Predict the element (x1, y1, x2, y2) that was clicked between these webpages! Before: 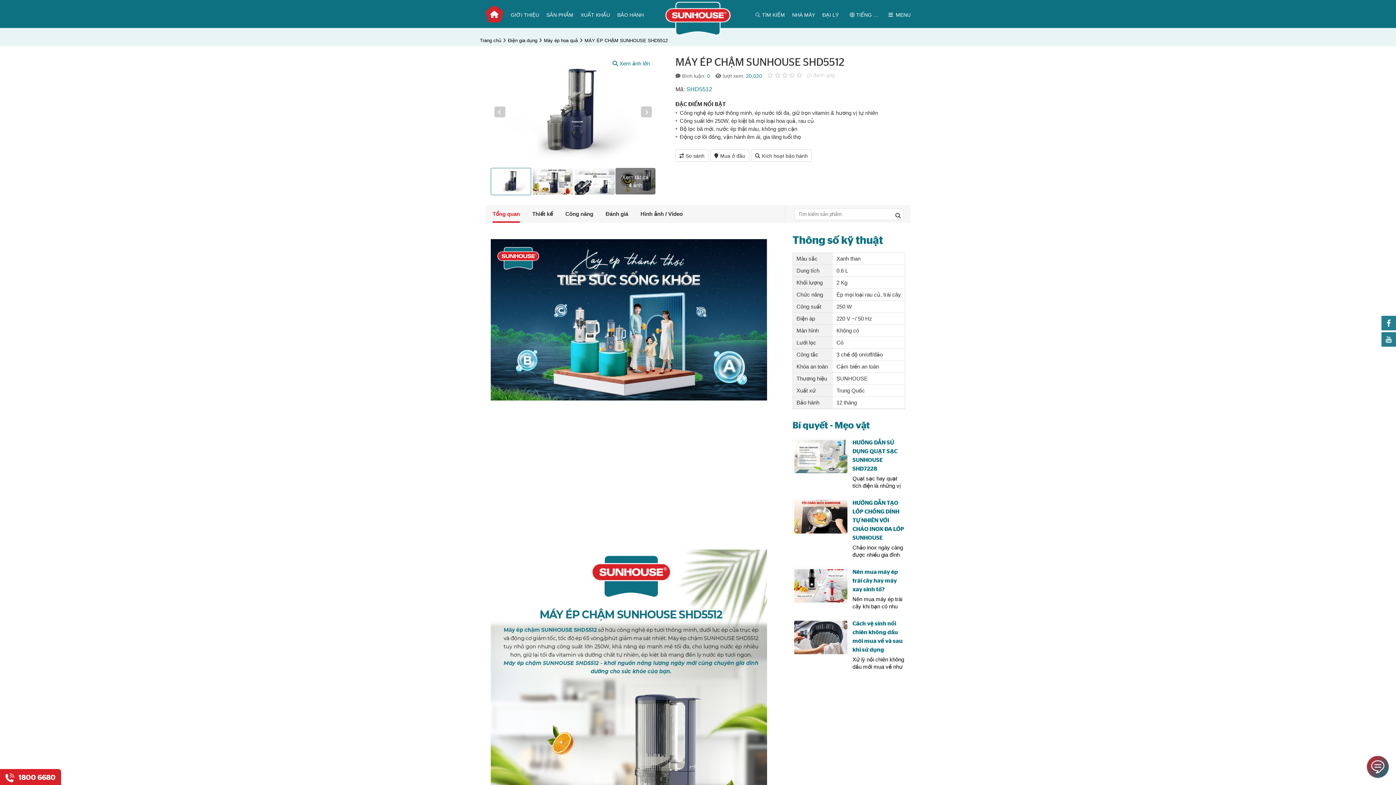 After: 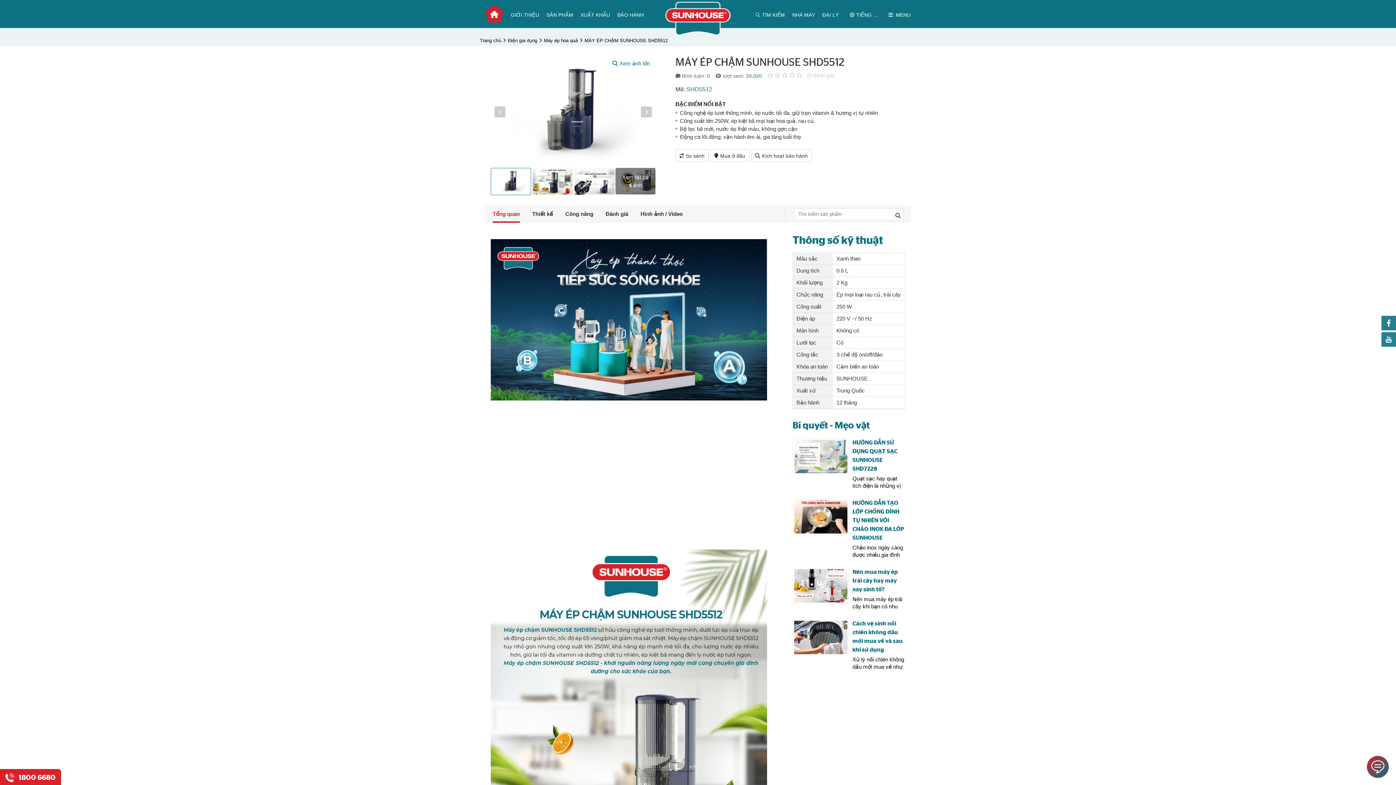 Action: bbox: (491, 168, 530, 194)